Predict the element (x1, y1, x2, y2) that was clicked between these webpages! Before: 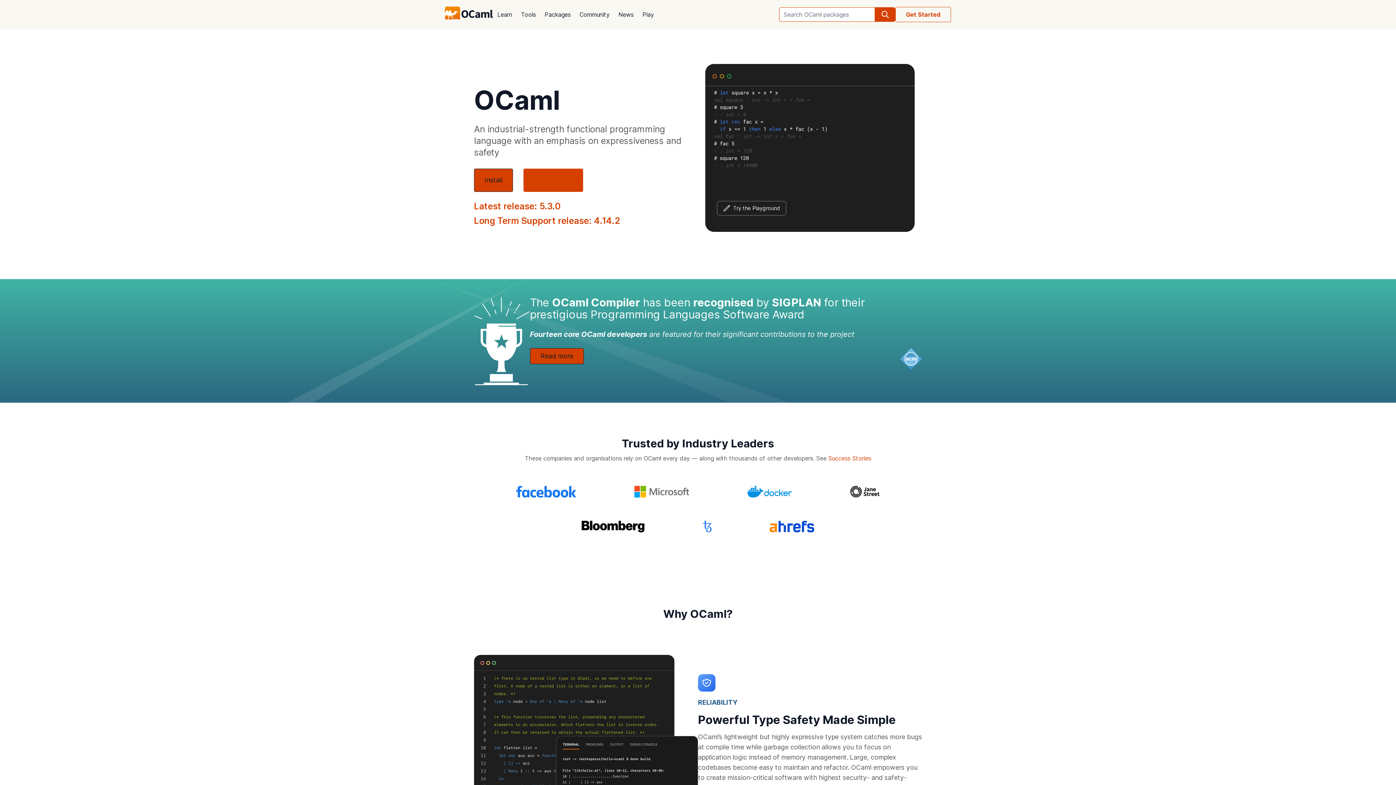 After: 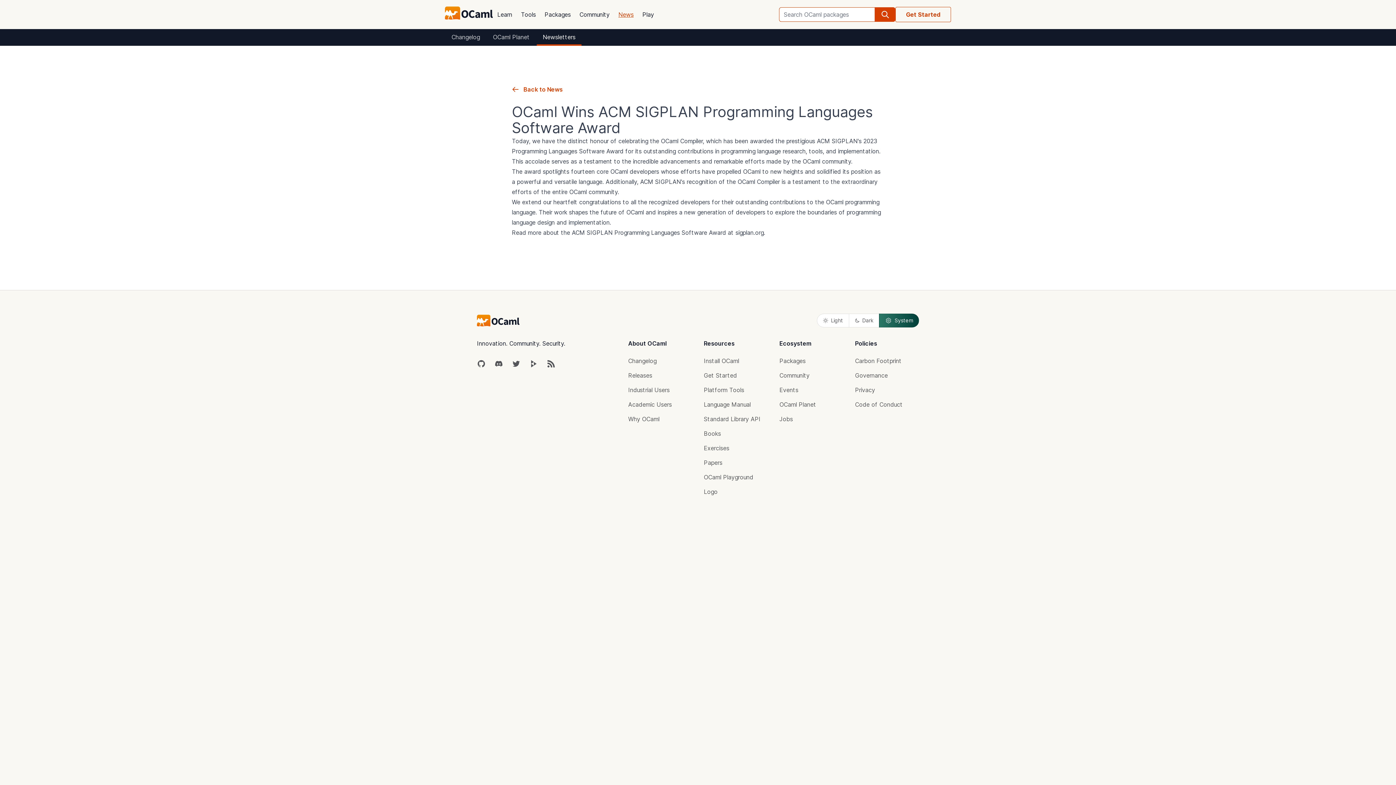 Action: label: Read more bbox: (530, 348, 583, 364)